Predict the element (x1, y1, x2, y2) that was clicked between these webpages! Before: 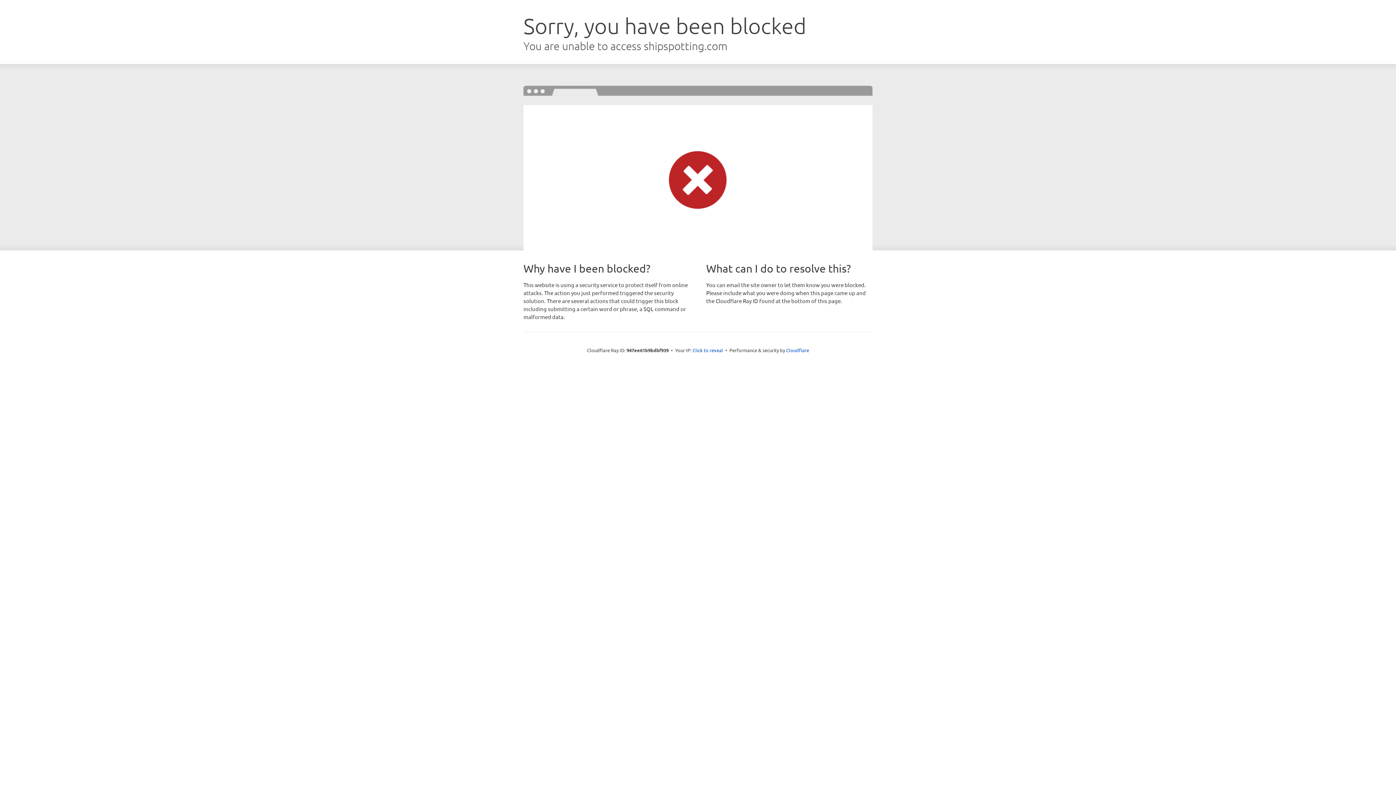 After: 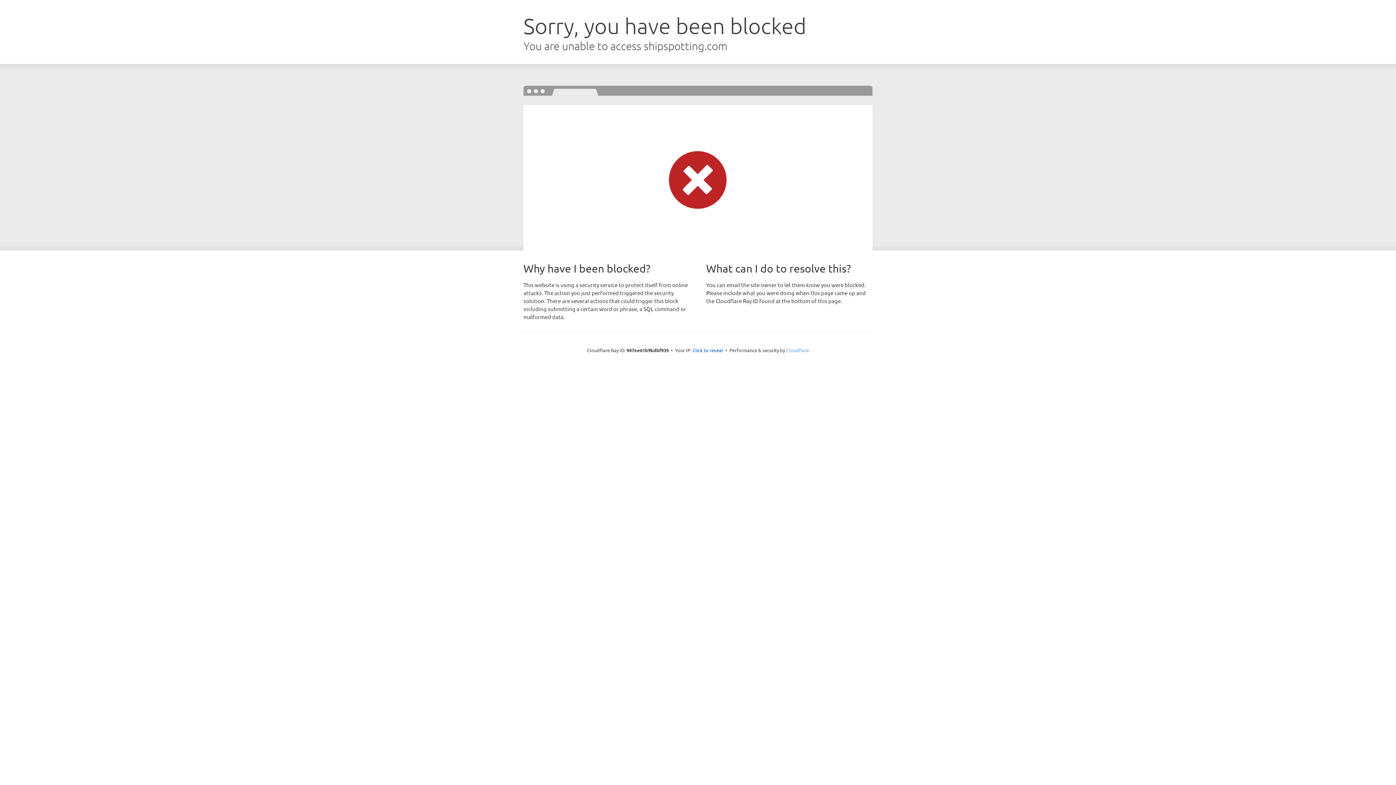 Action: bbox: (786, 347, 809, 353) label: Cloudflare